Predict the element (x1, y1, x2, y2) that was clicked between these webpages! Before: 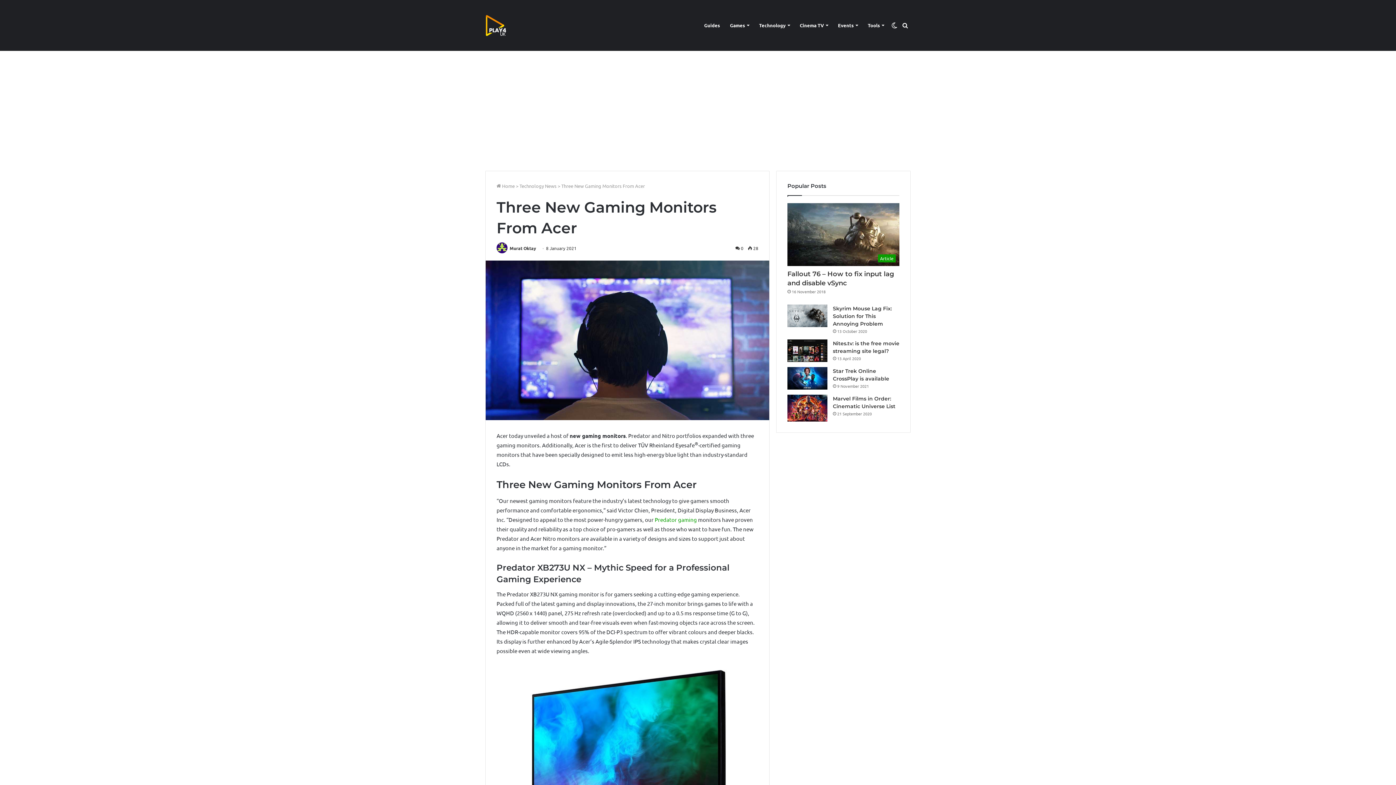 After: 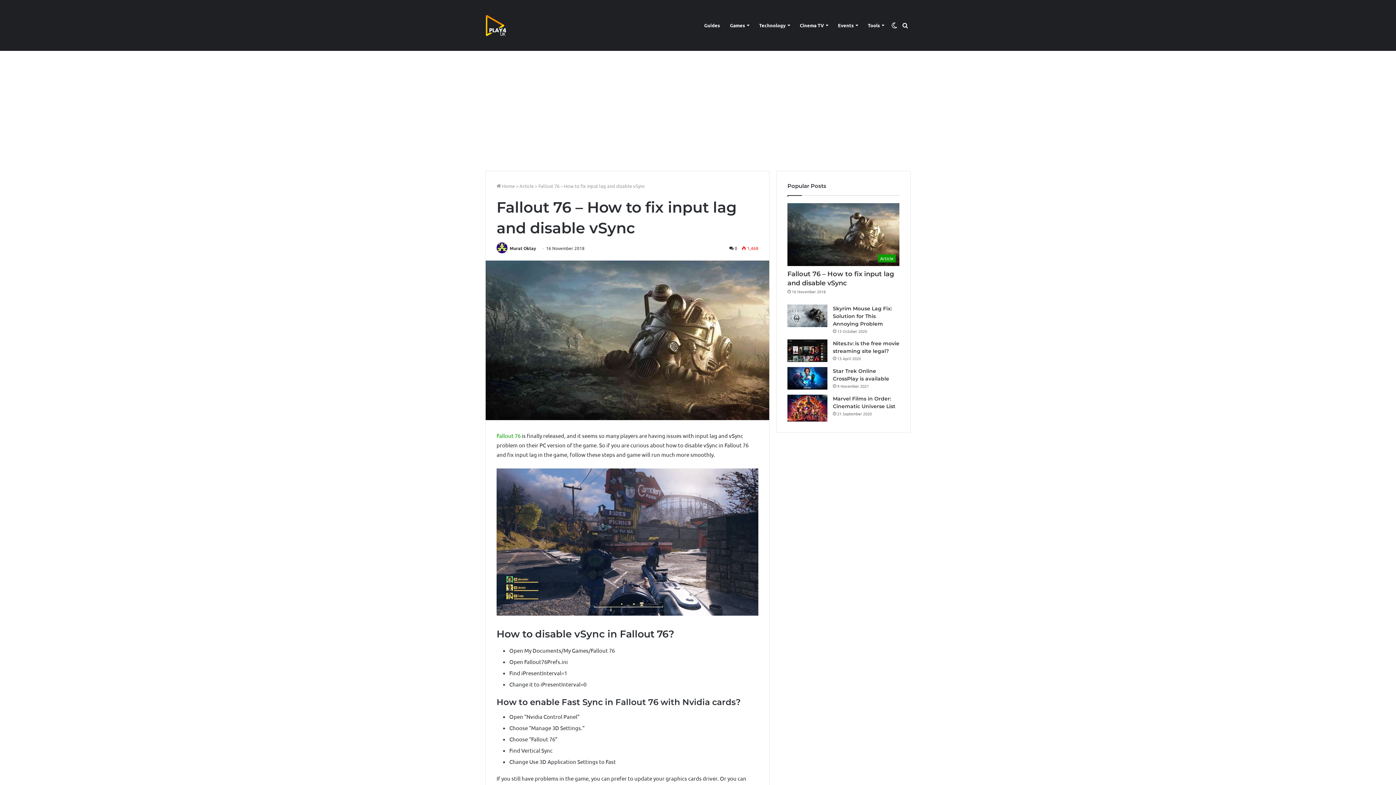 Action: bbox: (787, 203, 899, 266) label: Fallout 76 – How to fix input lag and disable vSync